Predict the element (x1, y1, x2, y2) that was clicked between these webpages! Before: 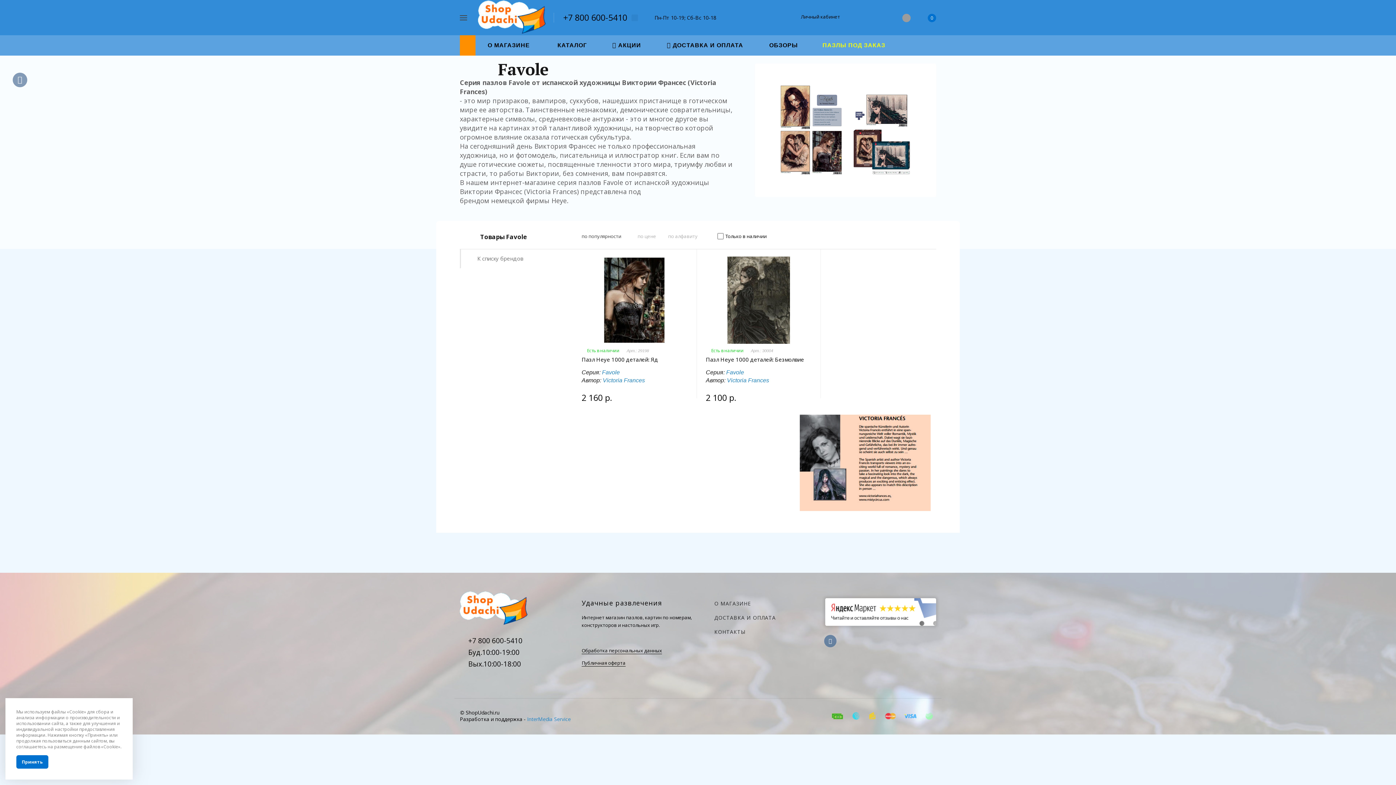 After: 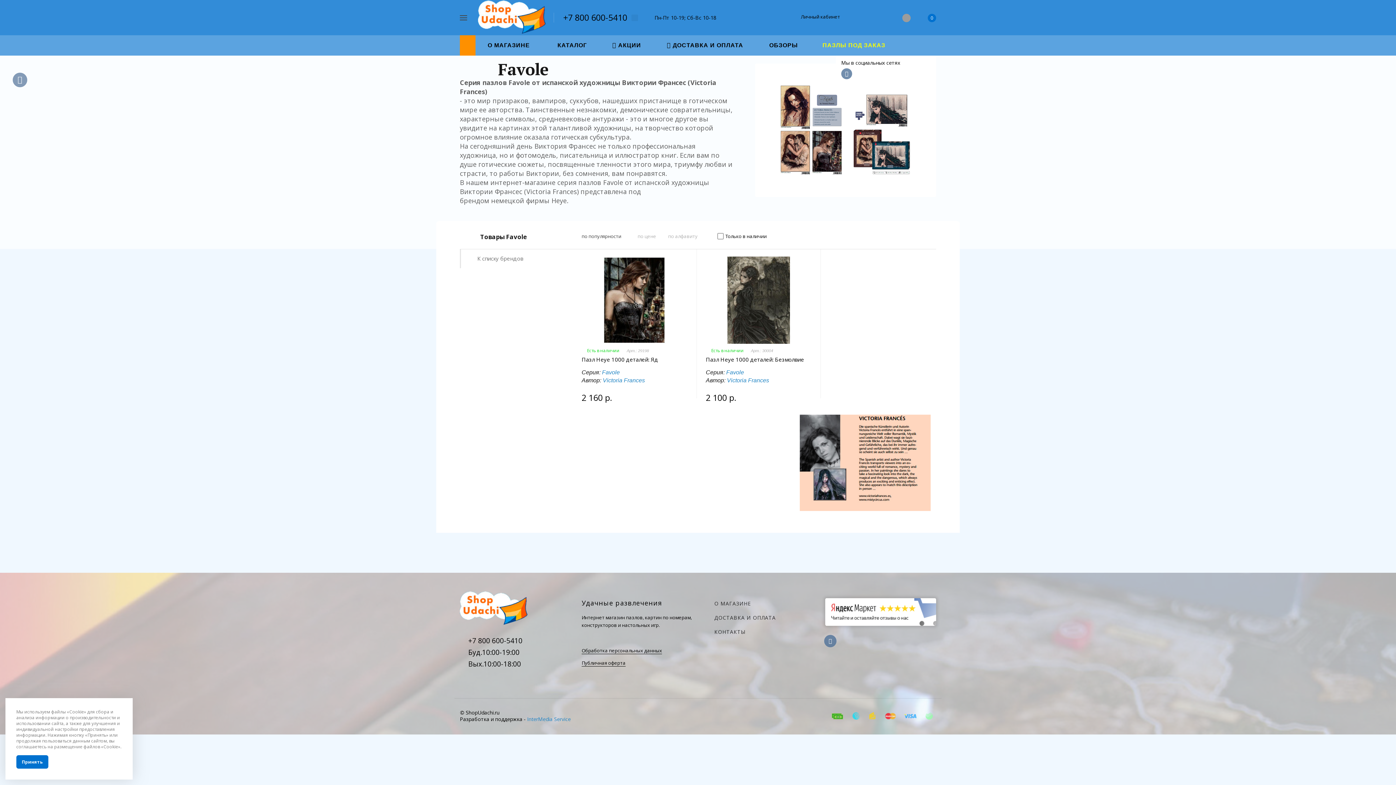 Action: bbox: (907, 35, 936, 55)